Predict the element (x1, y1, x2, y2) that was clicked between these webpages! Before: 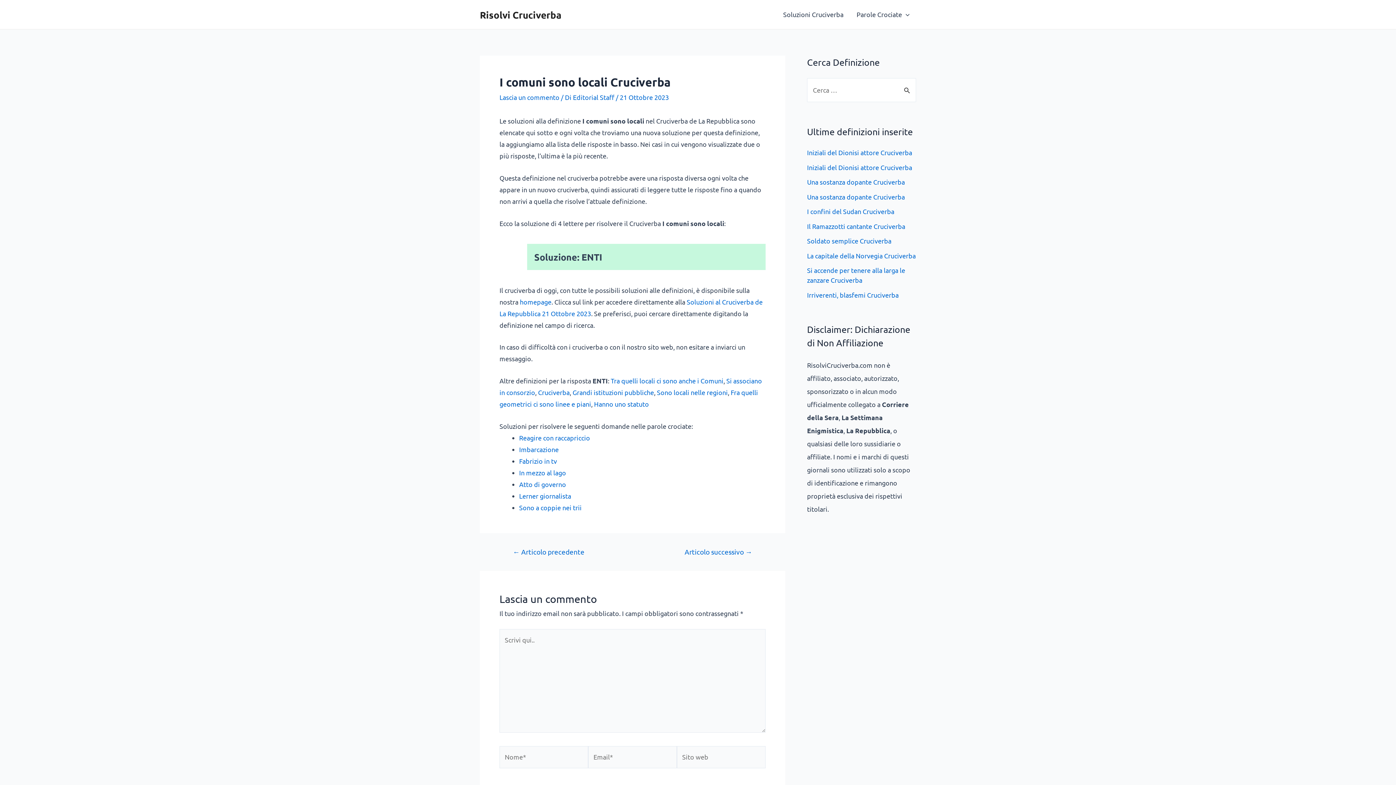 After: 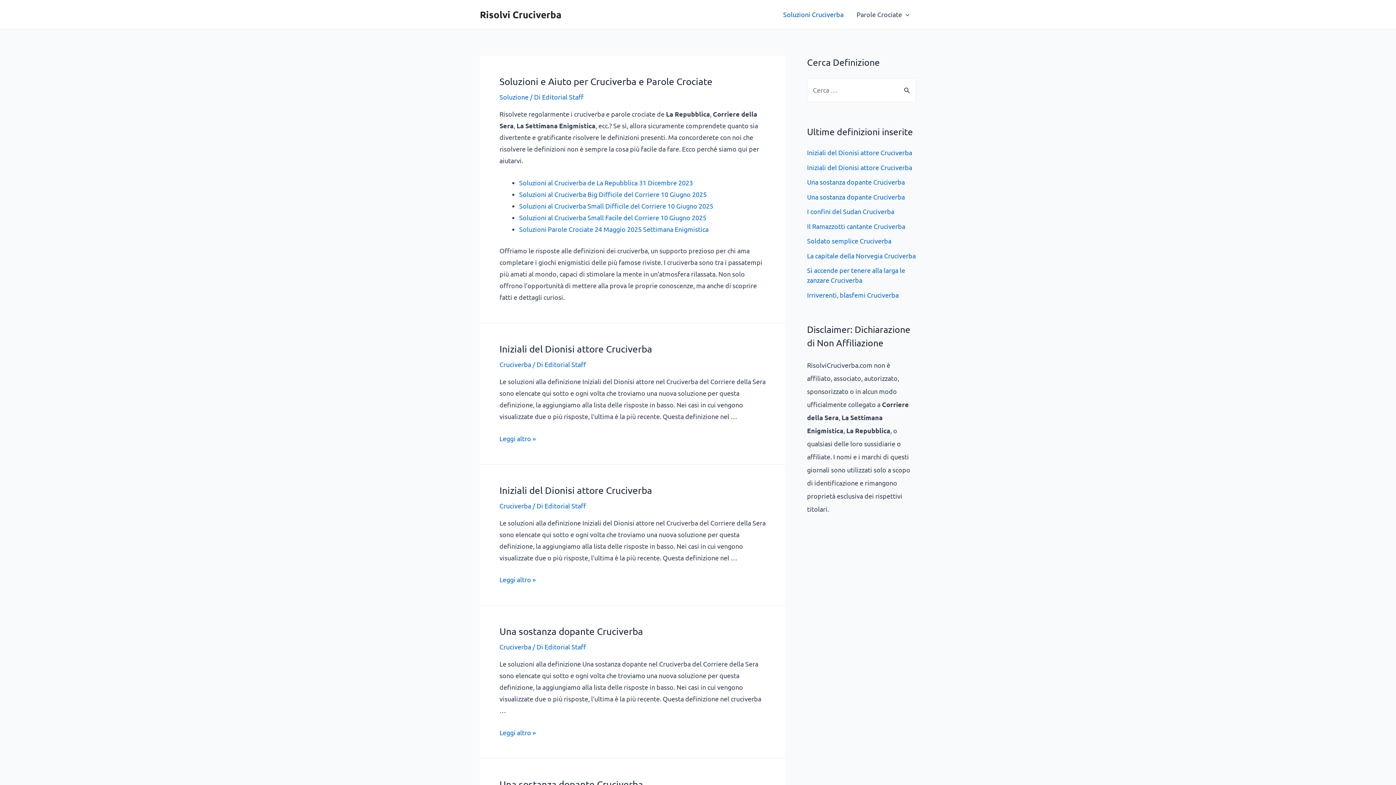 Action: bbox: (480, 8, 561, 20) label: Risolvi Cruciverba